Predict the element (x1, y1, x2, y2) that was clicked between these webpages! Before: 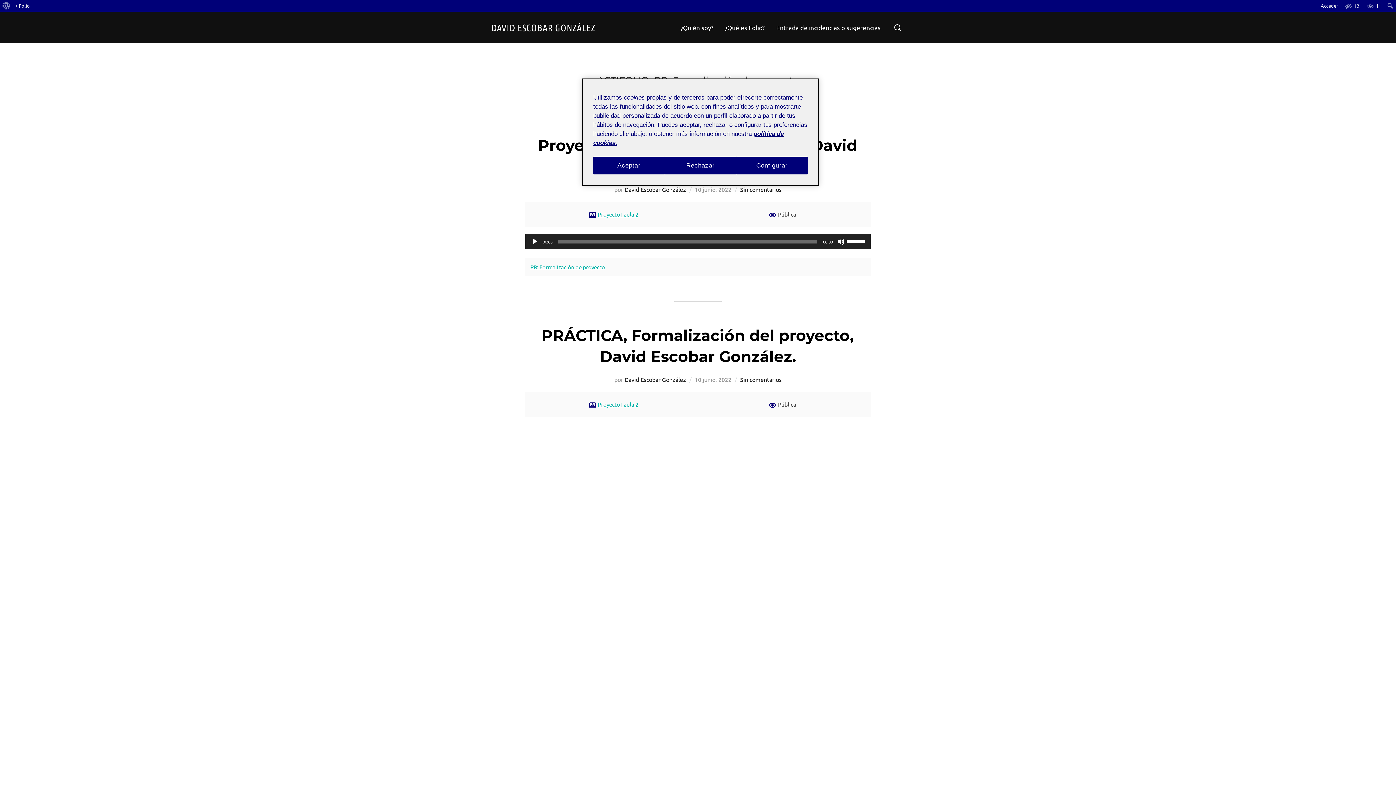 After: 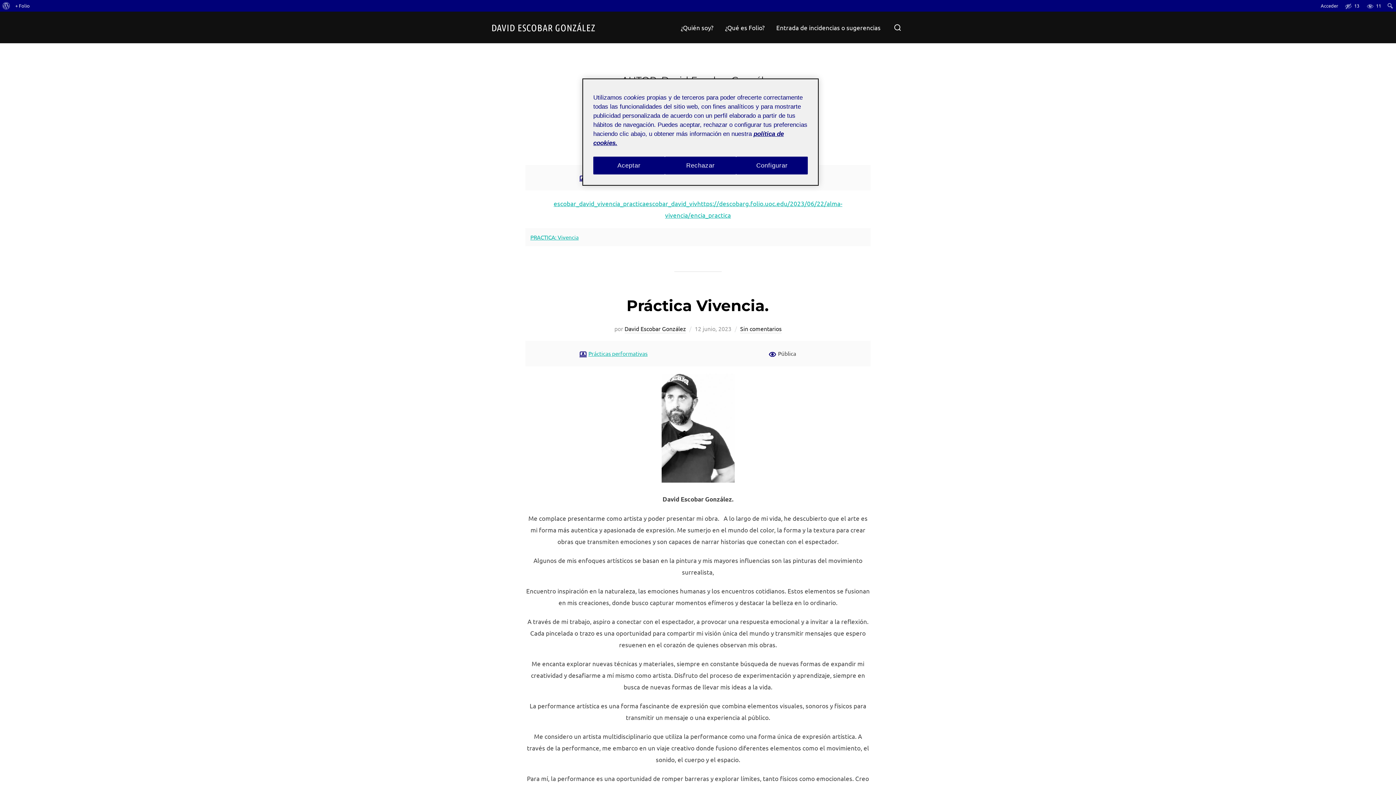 Action: label: David Escobar González bbox: (624, 375, 686, 384)